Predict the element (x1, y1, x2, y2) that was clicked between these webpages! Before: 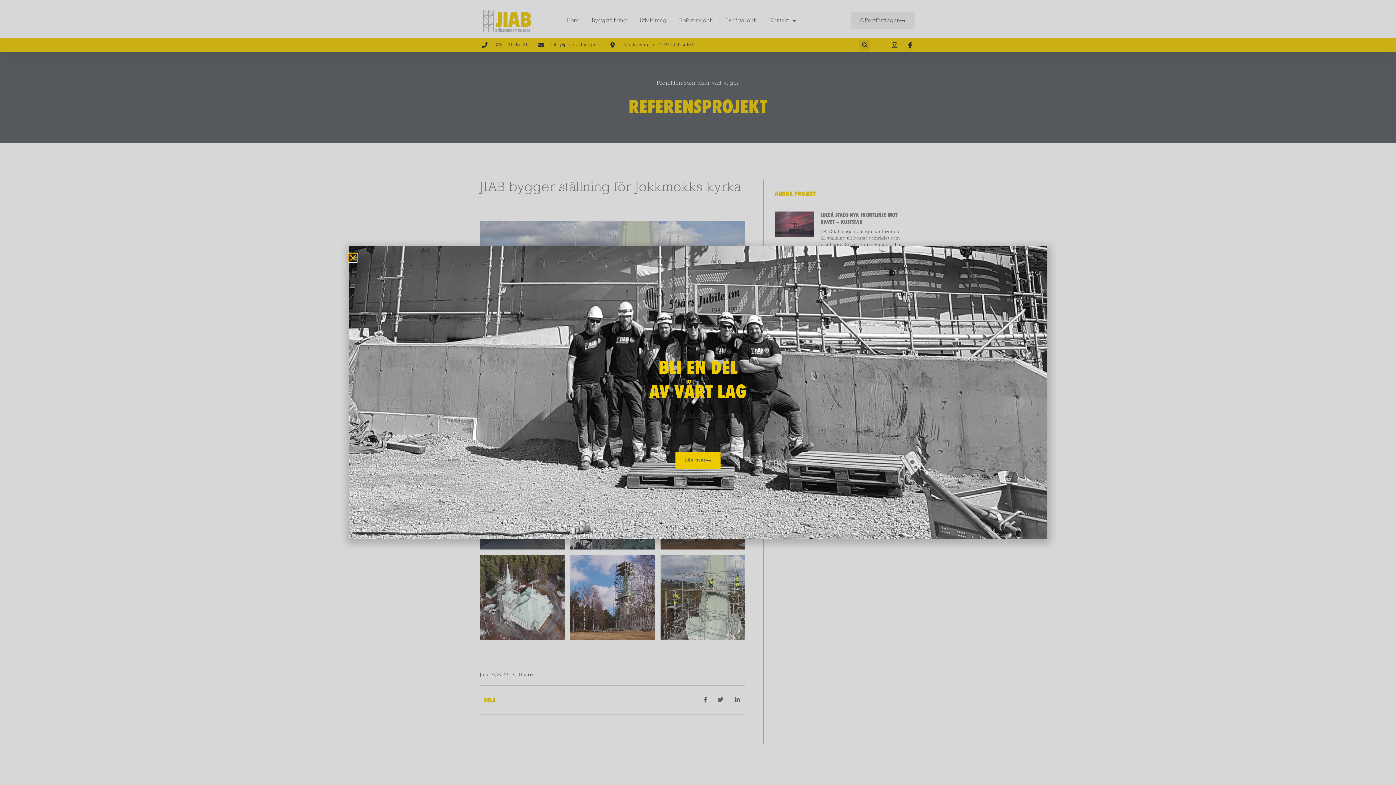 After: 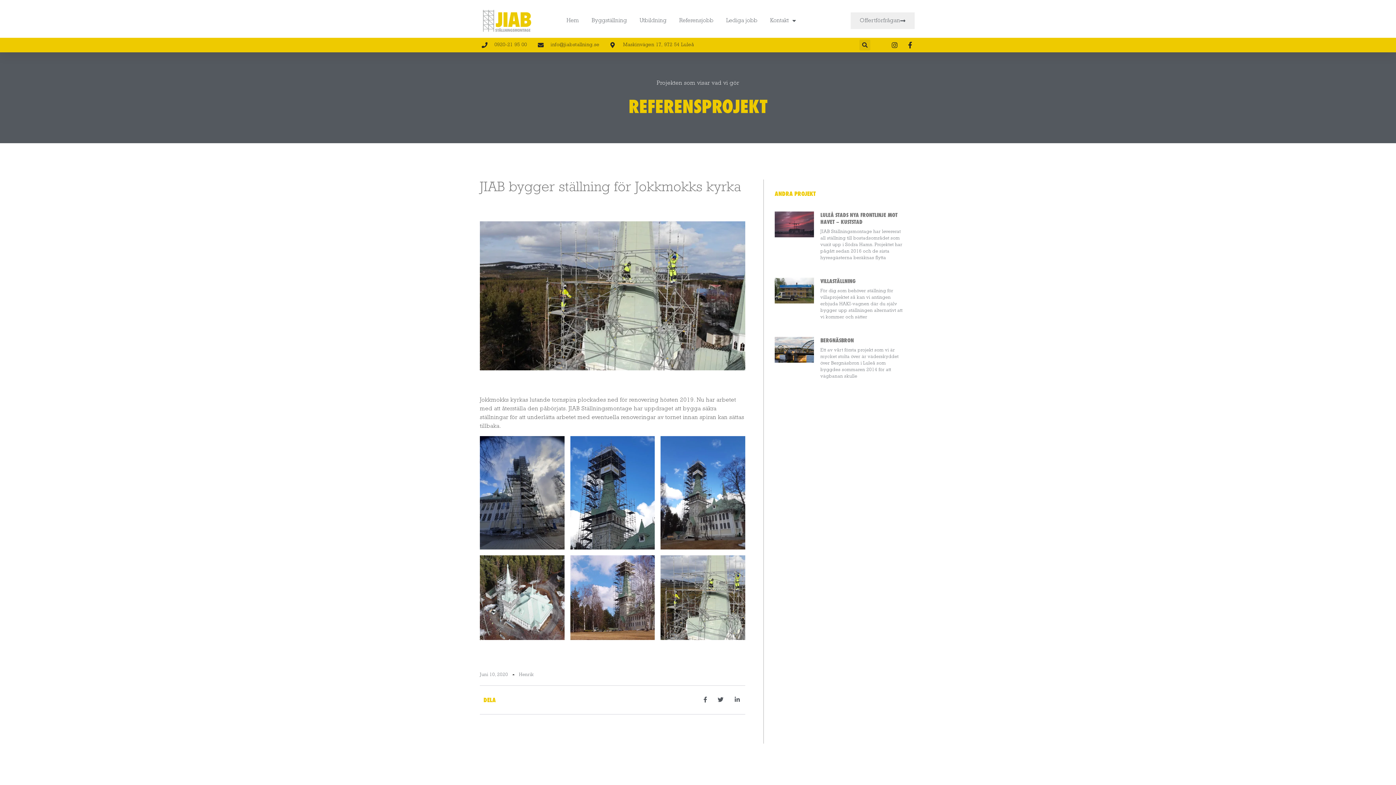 Action: bbox: (349, 295, 357, 303) label: Close